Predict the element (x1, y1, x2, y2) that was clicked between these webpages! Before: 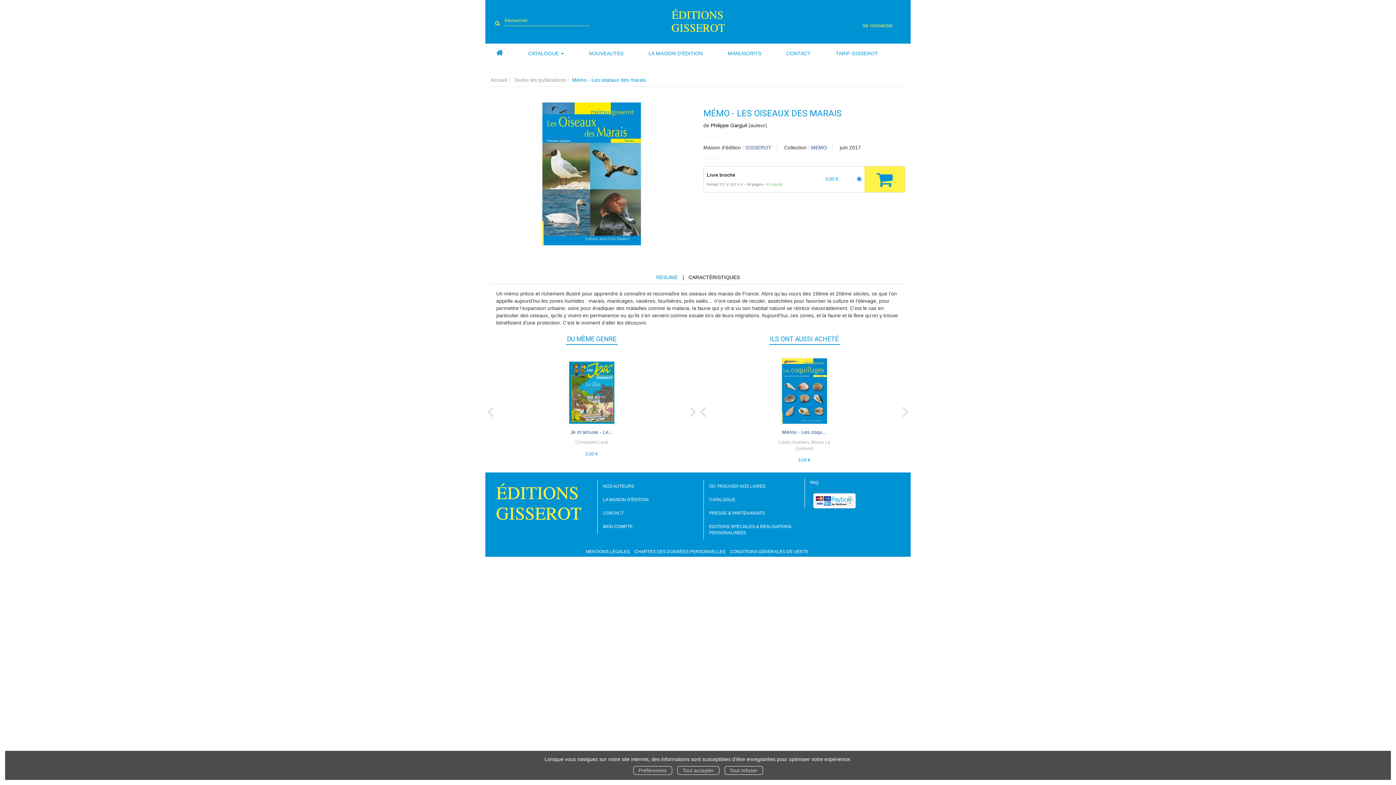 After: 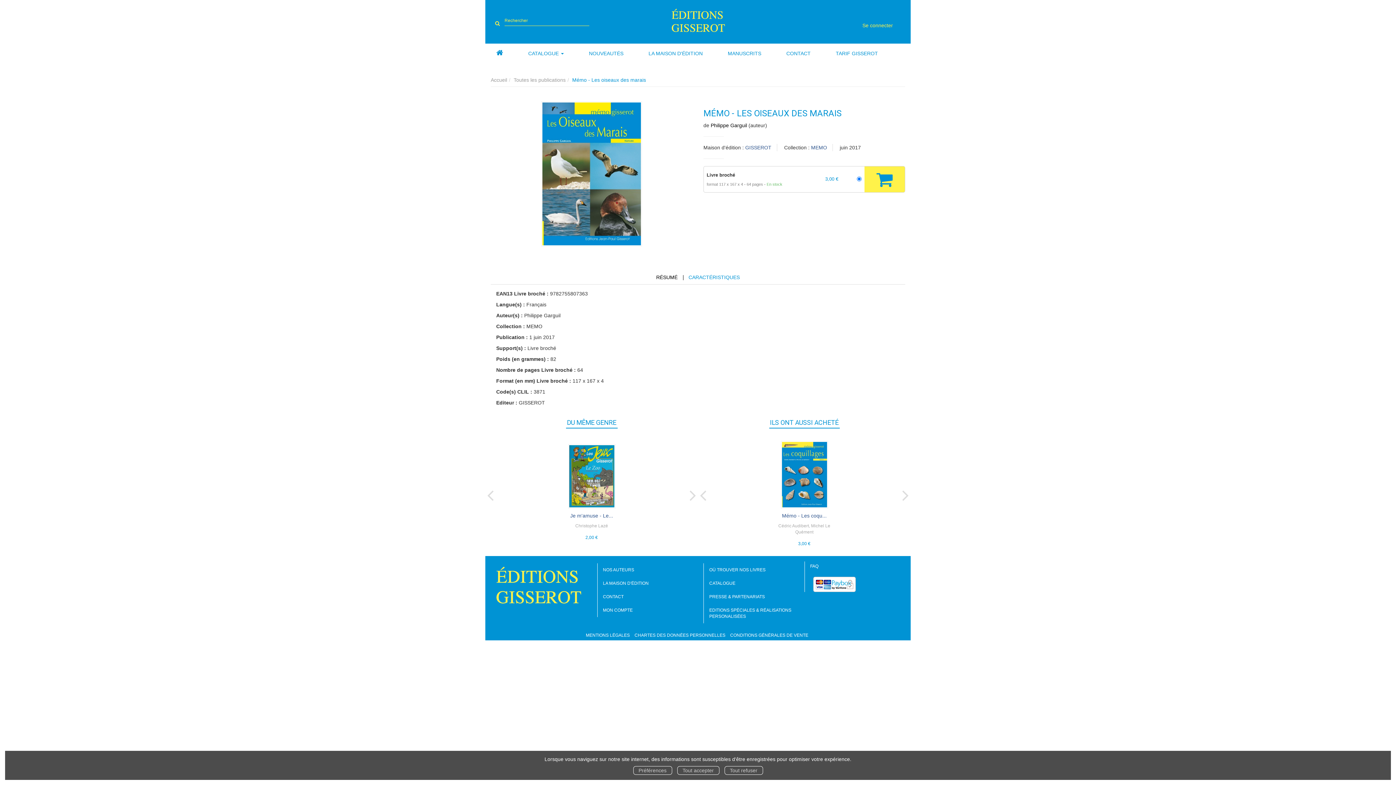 Action: label: CARACTÉRISTIQUES bbox: (683, 270, 745, 284)